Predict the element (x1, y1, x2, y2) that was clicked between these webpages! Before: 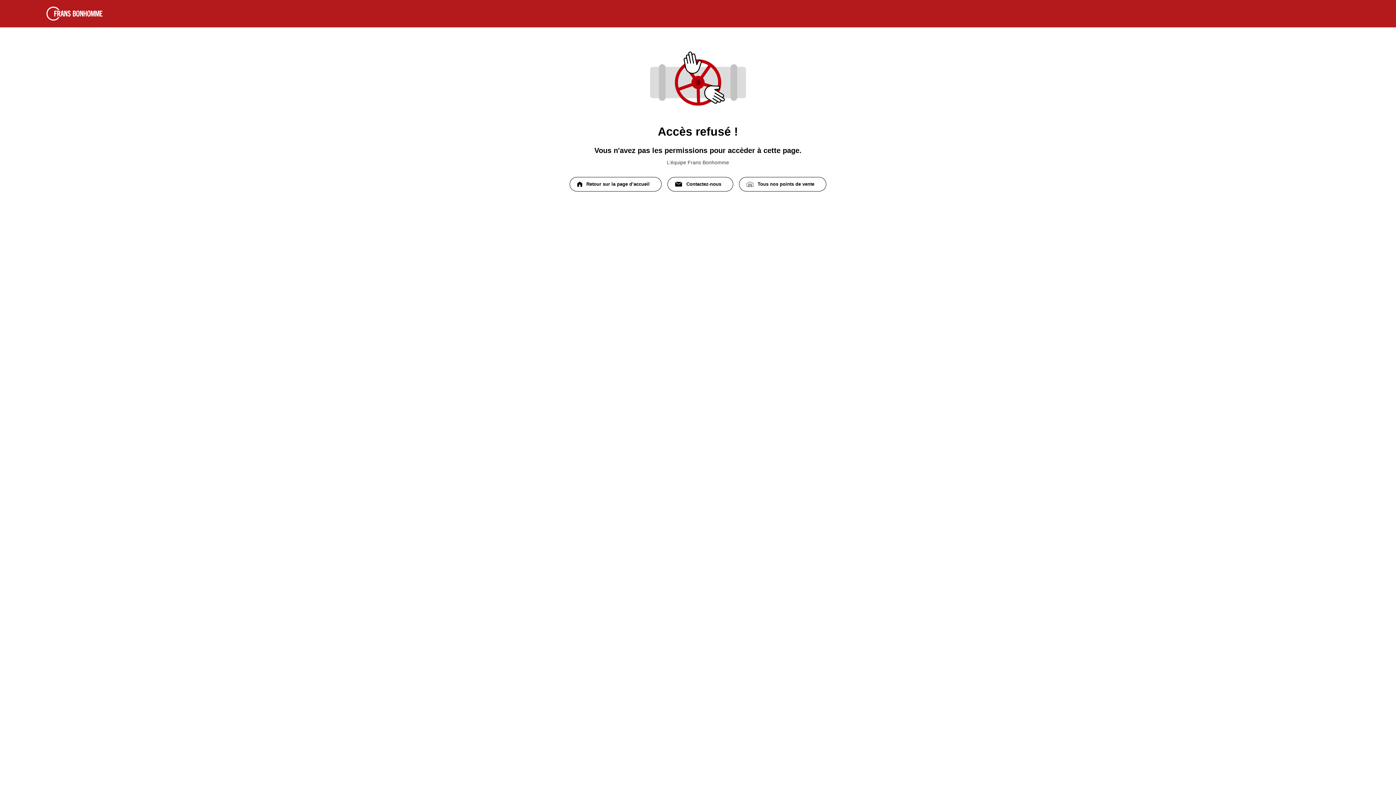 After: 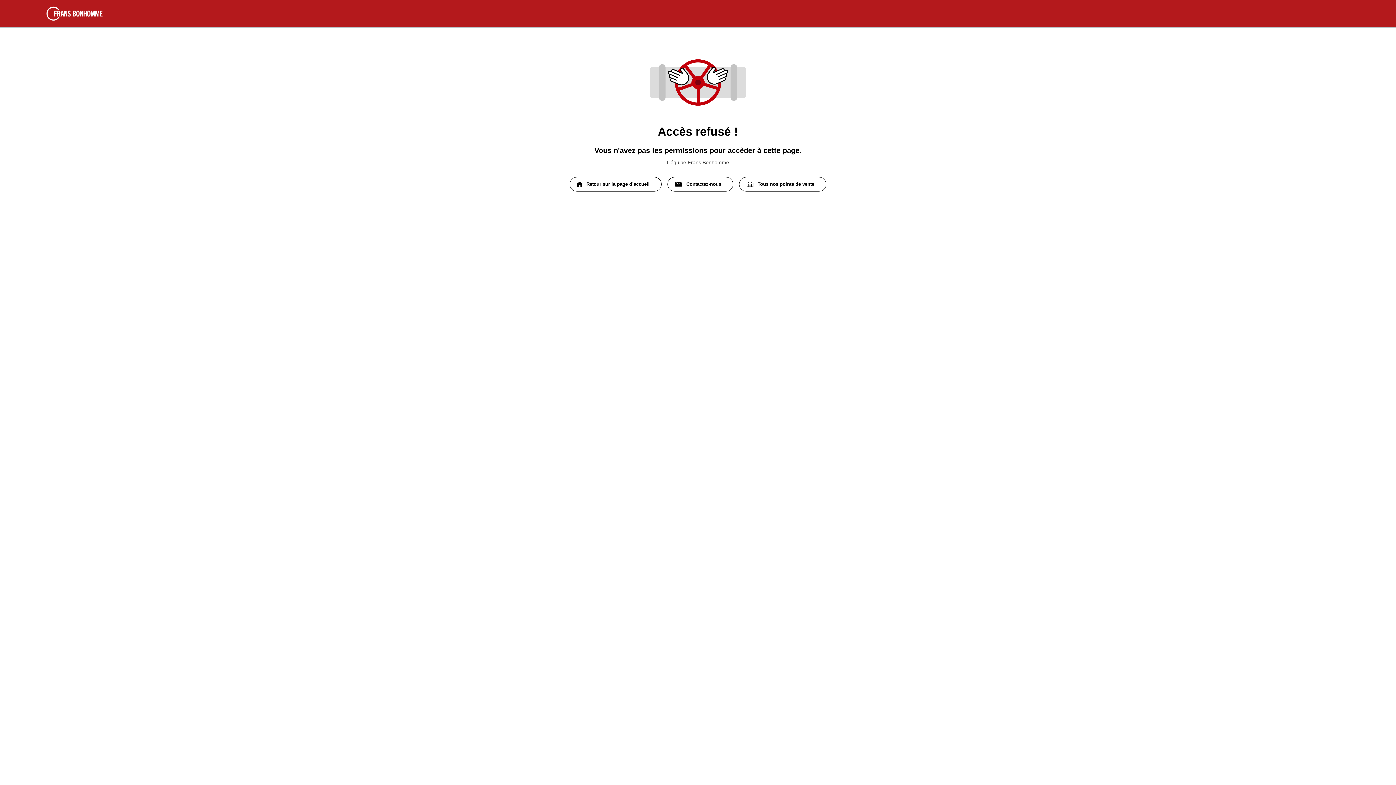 Action: label: Contactez-nous bbox: (667, 177, 733, 191)